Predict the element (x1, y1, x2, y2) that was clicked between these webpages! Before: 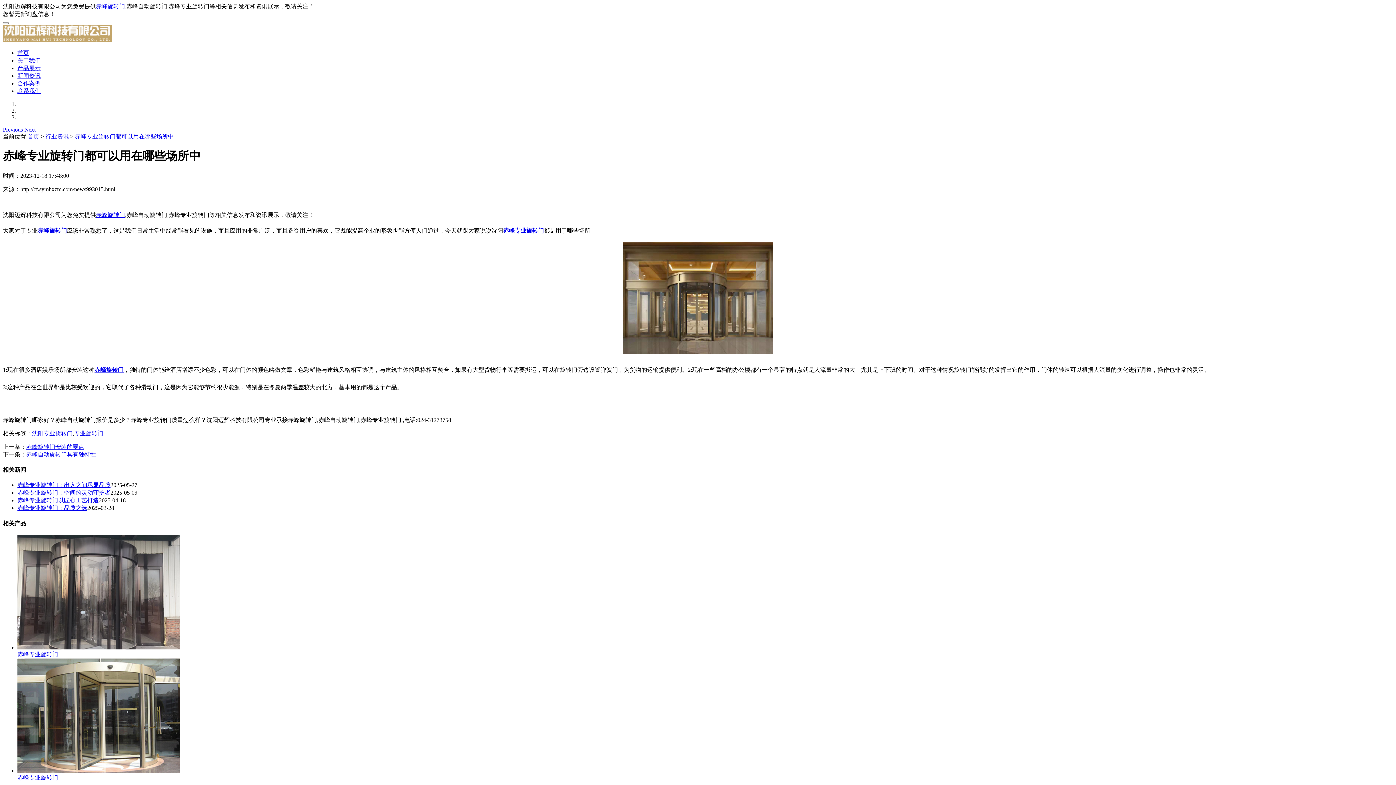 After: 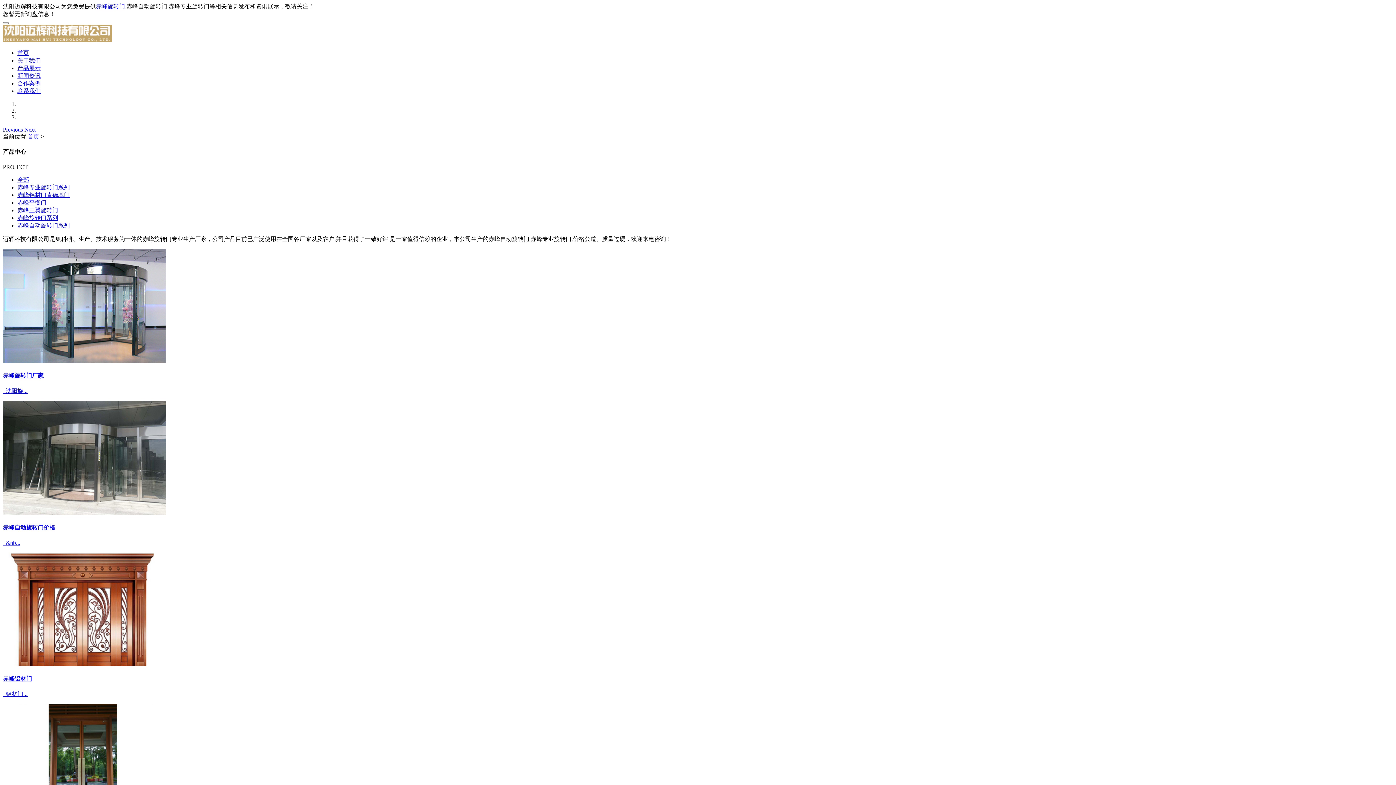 Action: bbox: (17, 65, 40, 71) label: 产品展示